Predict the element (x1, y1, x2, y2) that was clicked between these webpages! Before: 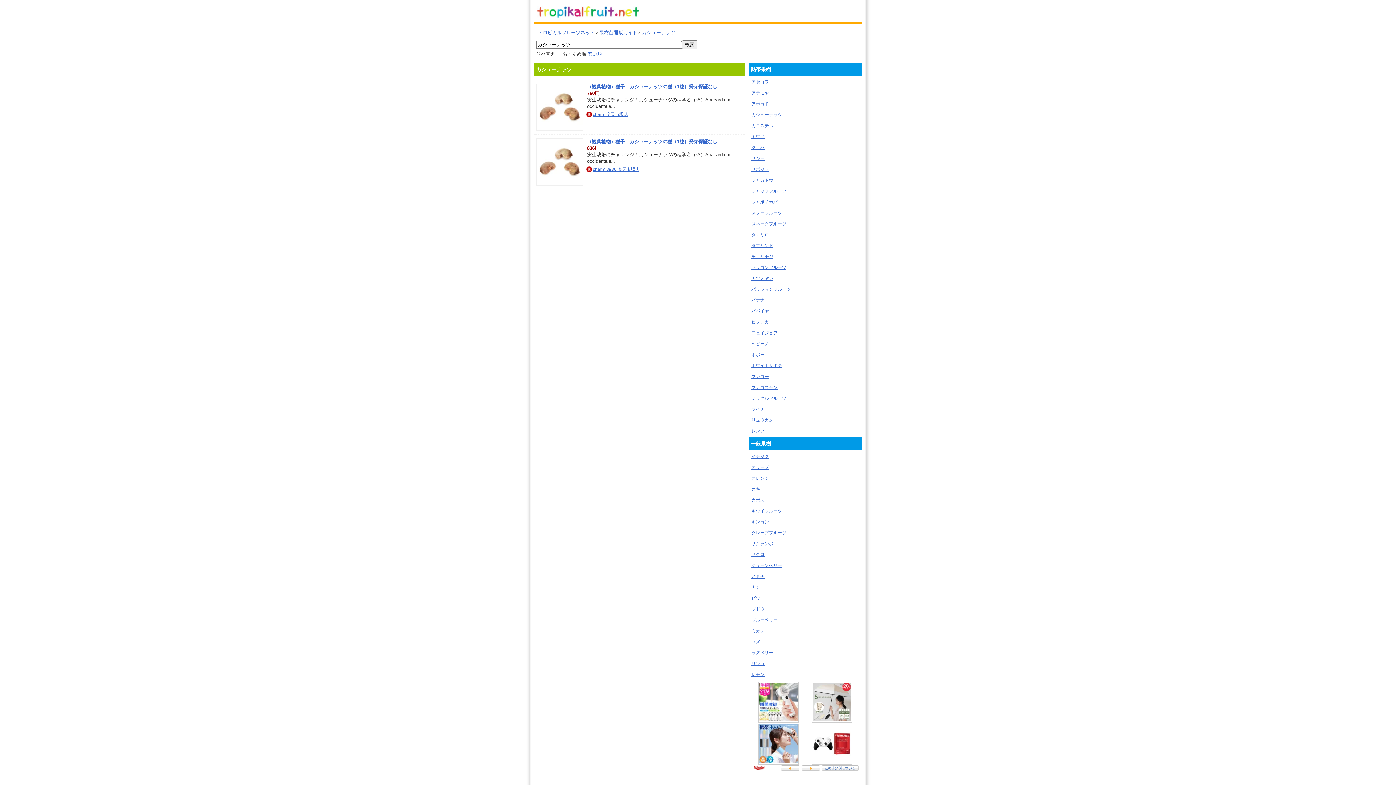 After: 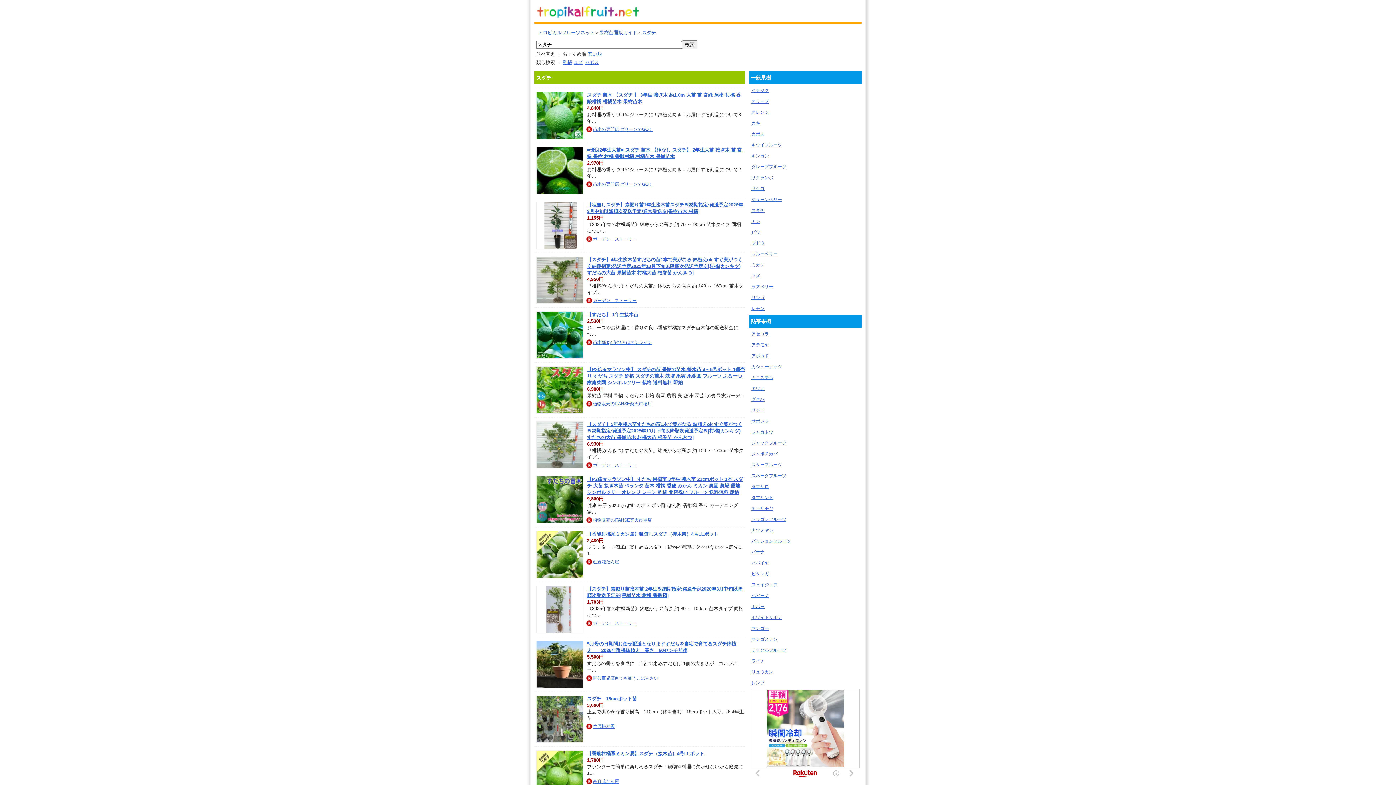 Action: label: スダチ bbox: (749, 571, 861, 582)